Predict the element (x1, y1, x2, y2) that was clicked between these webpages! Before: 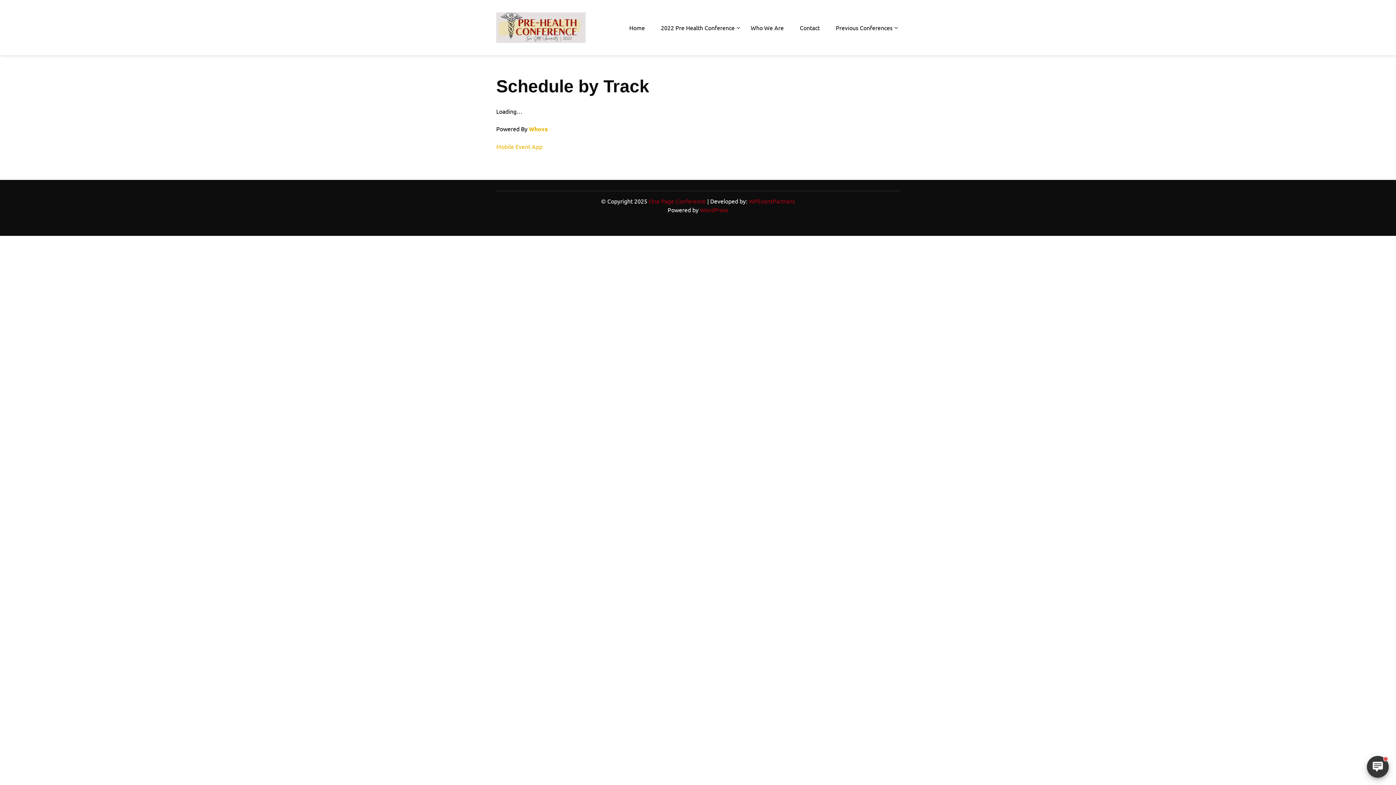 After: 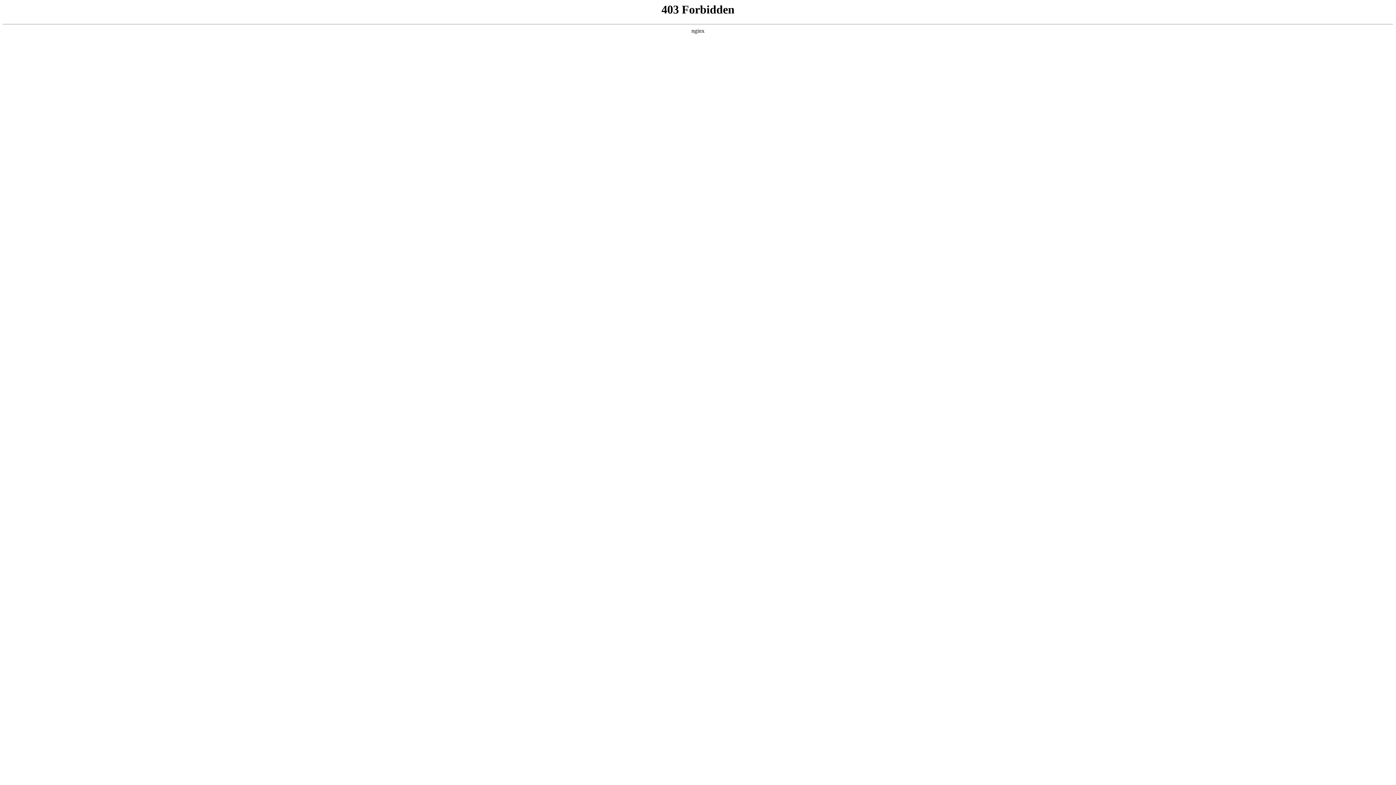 Action: label: WordPress bbox: (700, 206, 728, 213)